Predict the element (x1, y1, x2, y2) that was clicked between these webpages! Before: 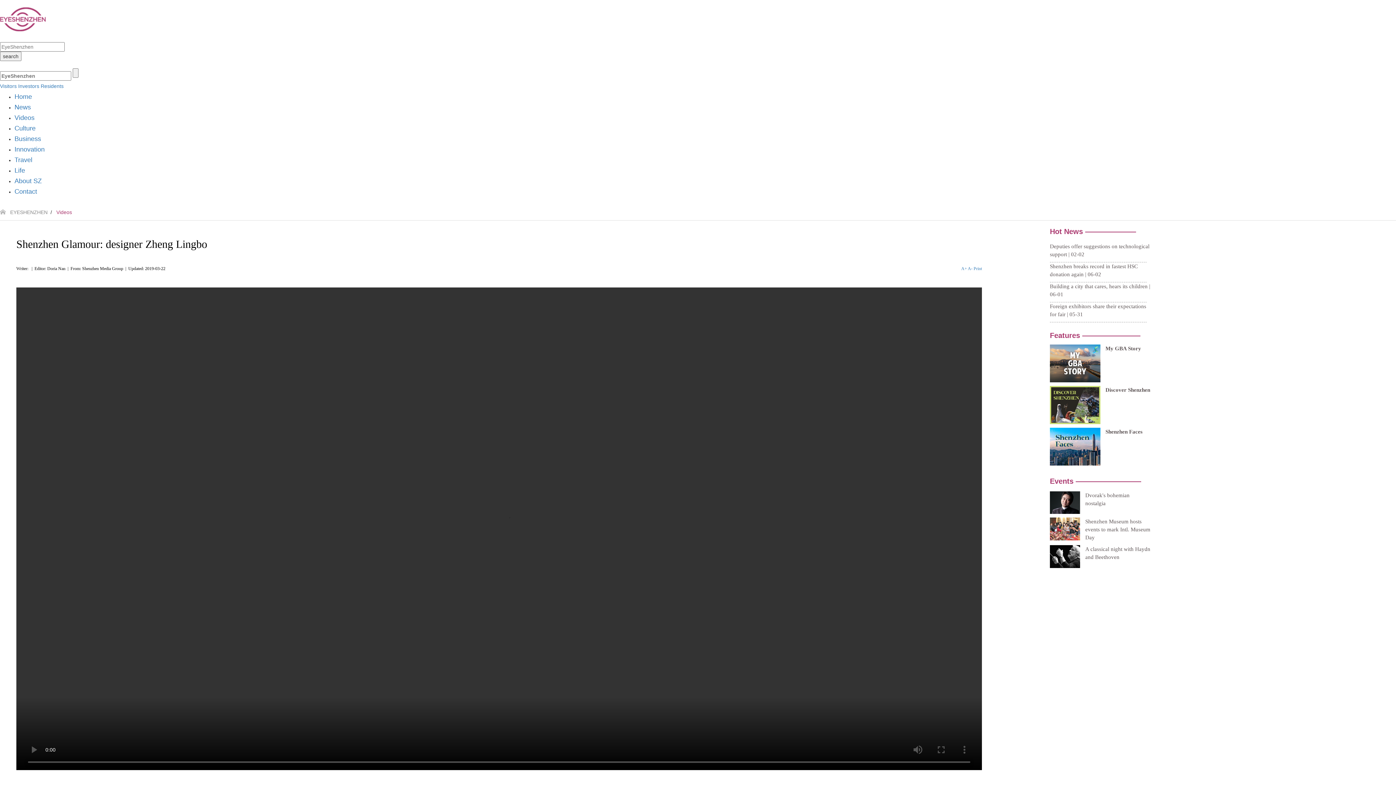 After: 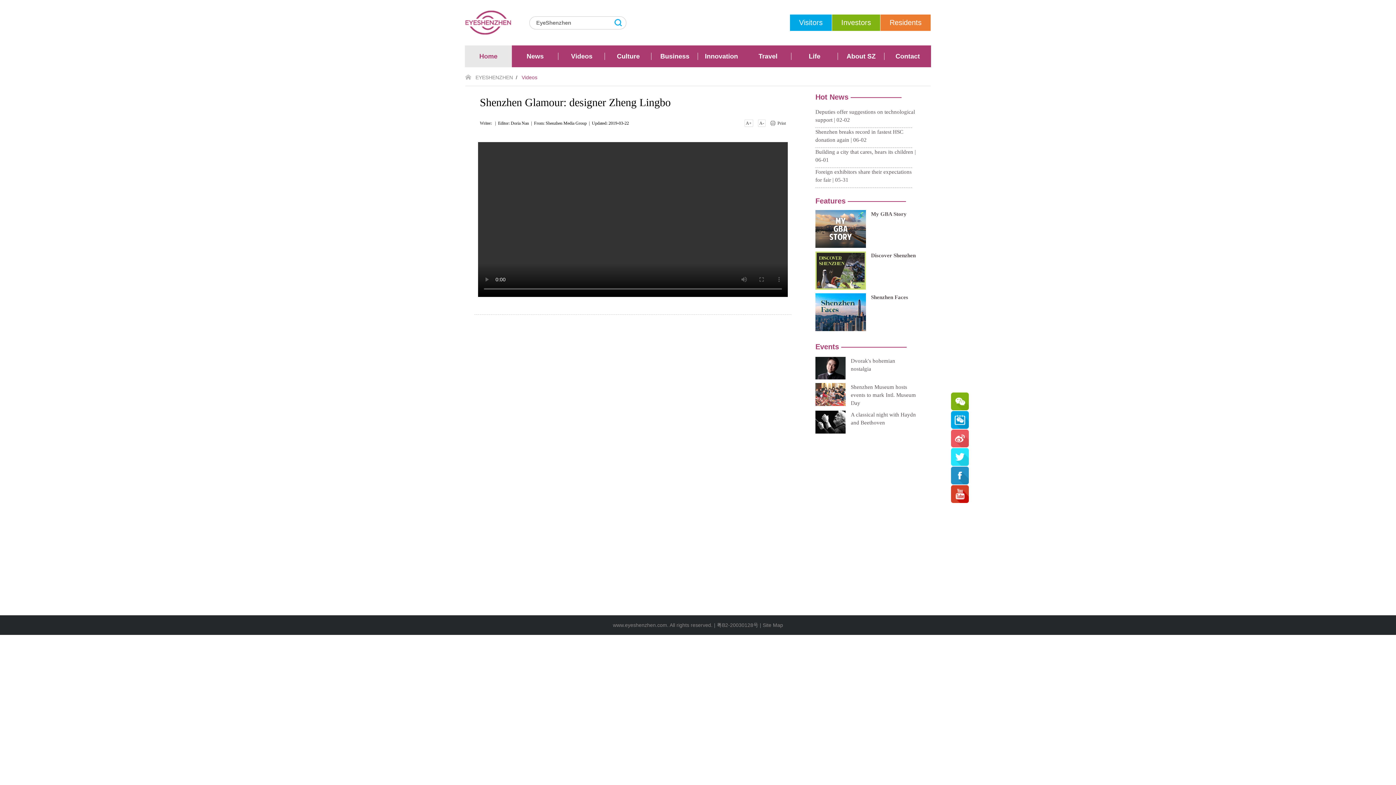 Action: label: Print bbox: (973, 266, 982, 271)